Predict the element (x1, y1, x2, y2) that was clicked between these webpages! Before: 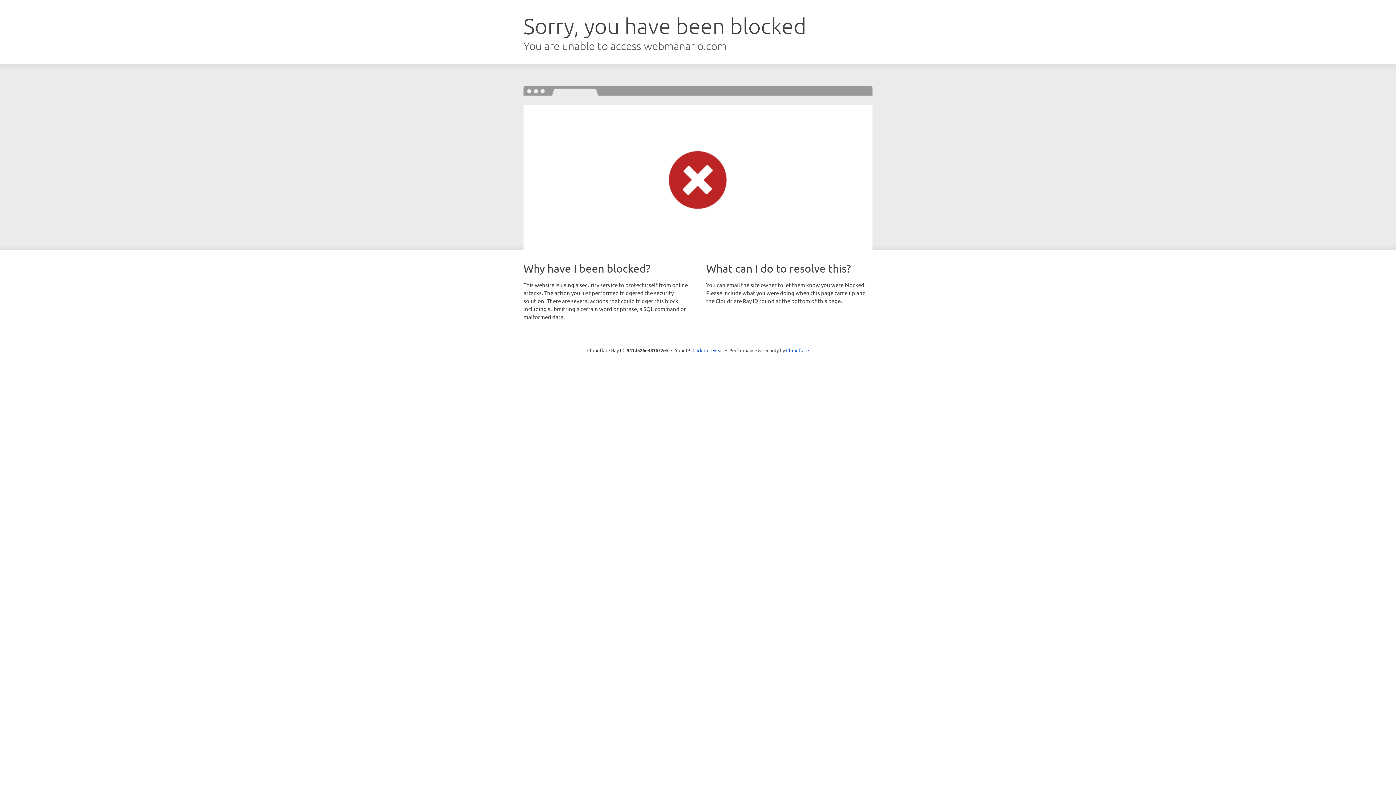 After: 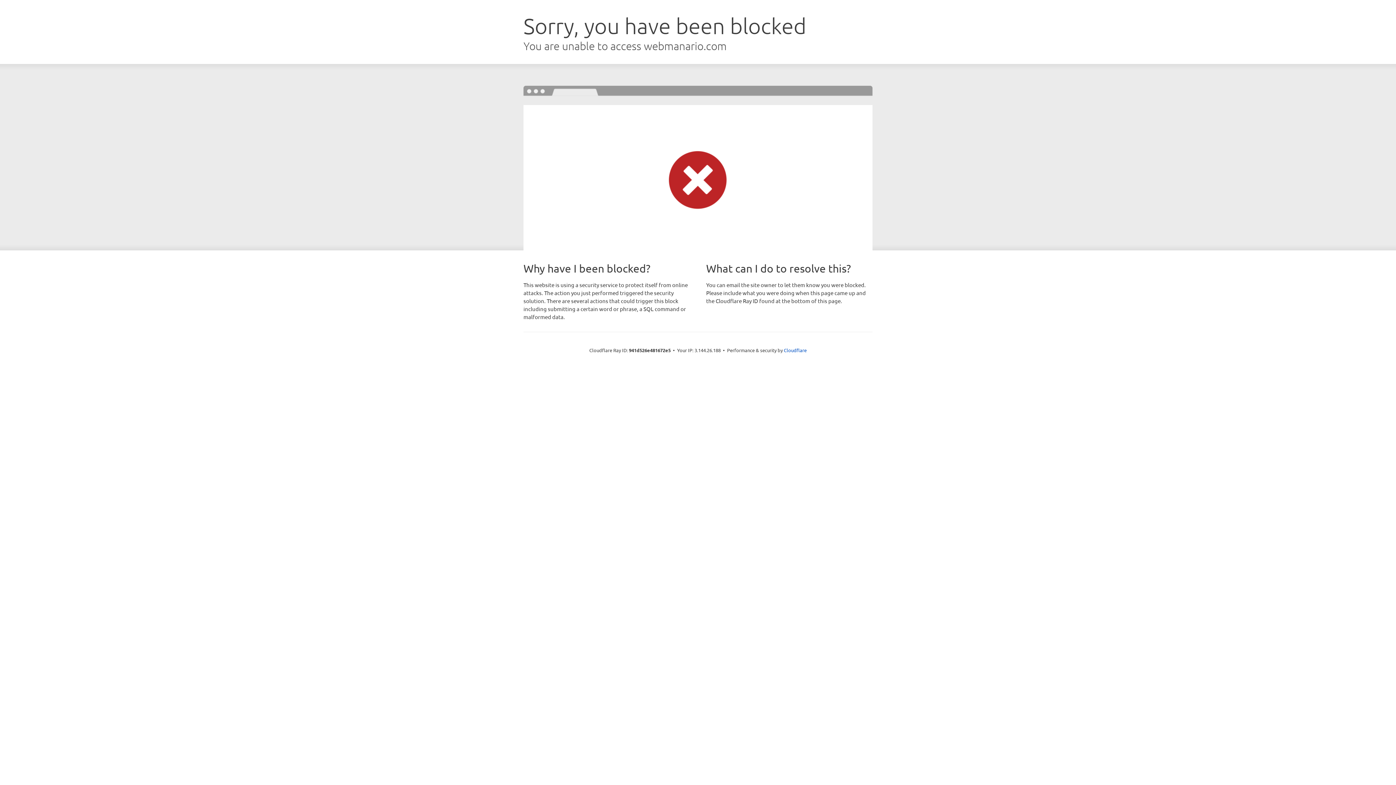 Action: label: Click to reveal bbox: (692, 346, 723, 353)